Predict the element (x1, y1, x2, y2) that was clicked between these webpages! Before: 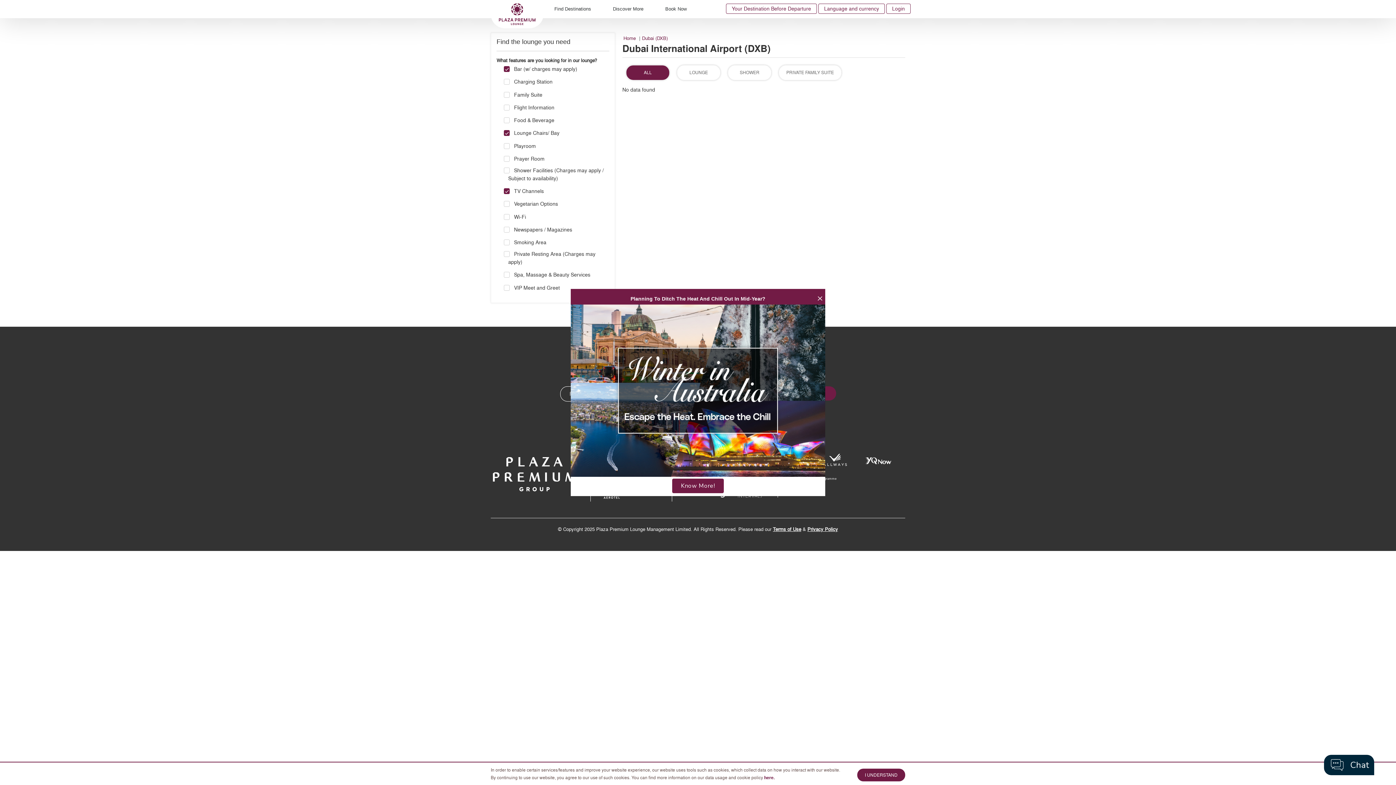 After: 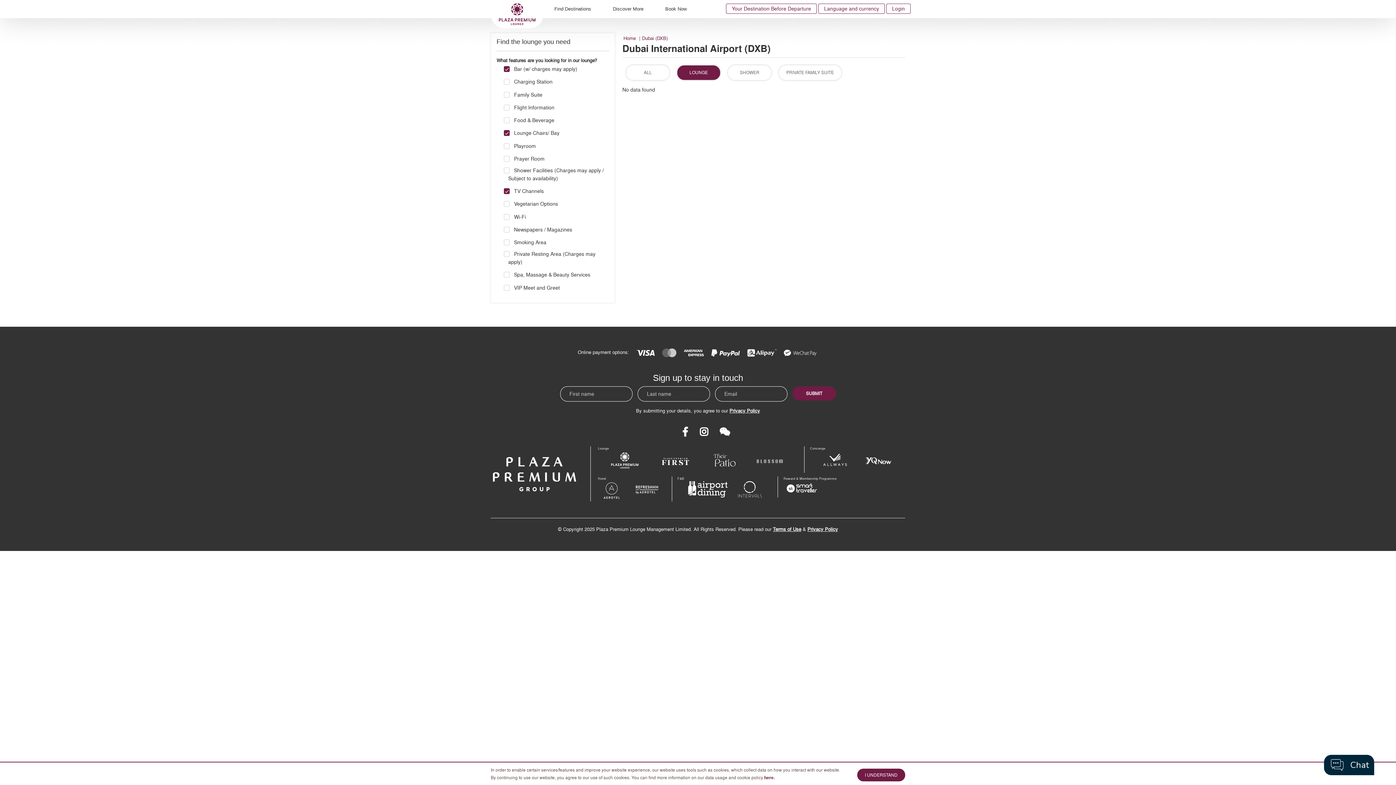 Action: label: LOUNGE bbox: (677, 65, 720, 80)